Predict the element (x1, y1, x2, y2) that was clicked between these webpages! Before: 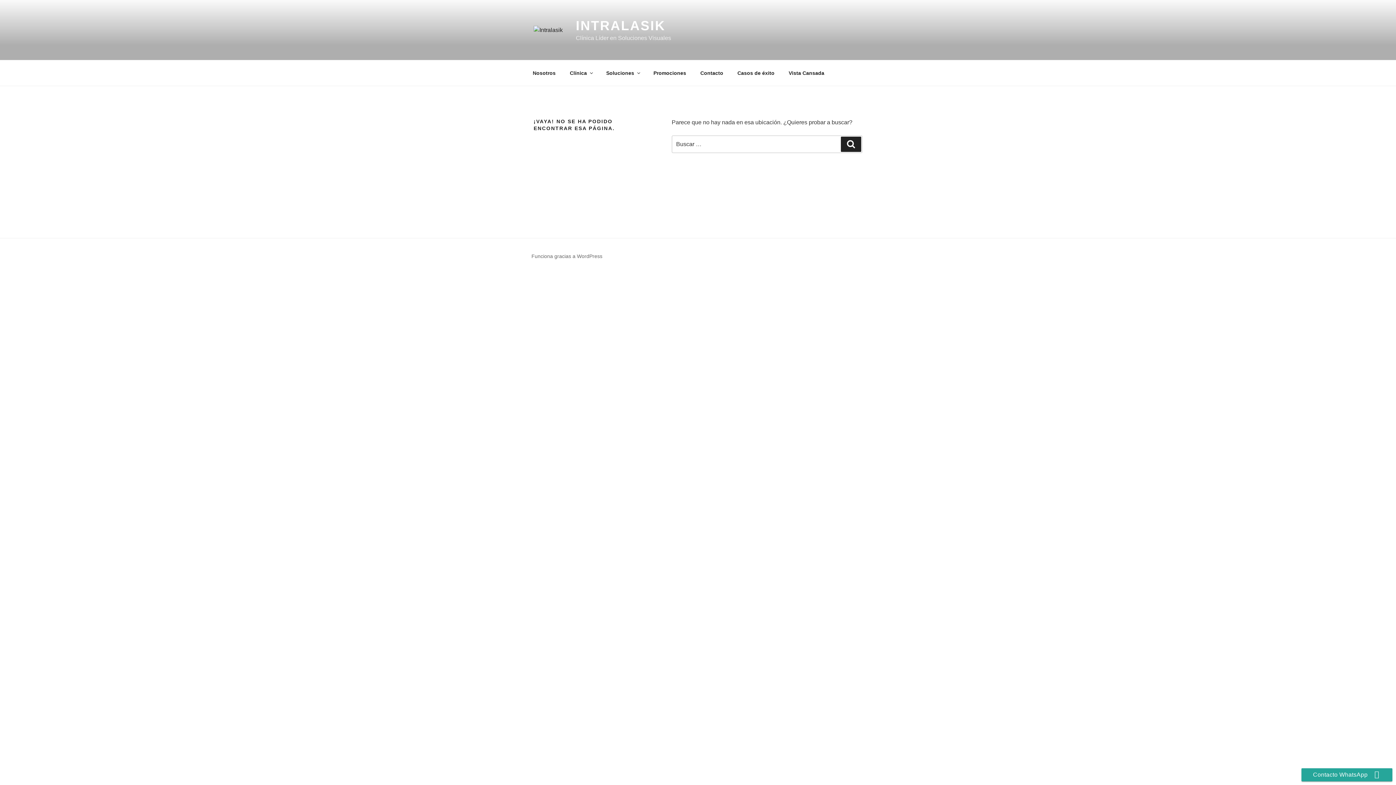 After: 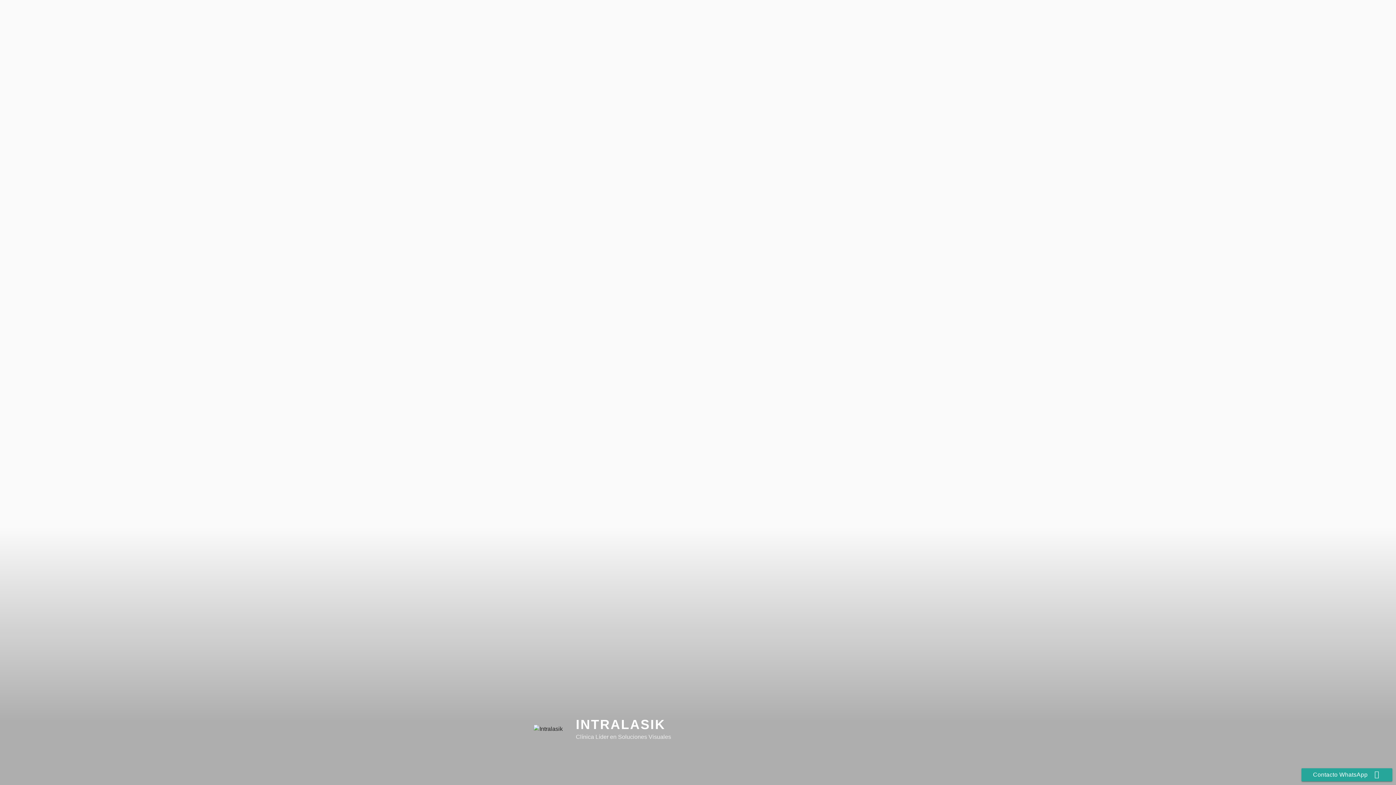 Action: label: Buscar bbox: (841, 136, 861, 152)